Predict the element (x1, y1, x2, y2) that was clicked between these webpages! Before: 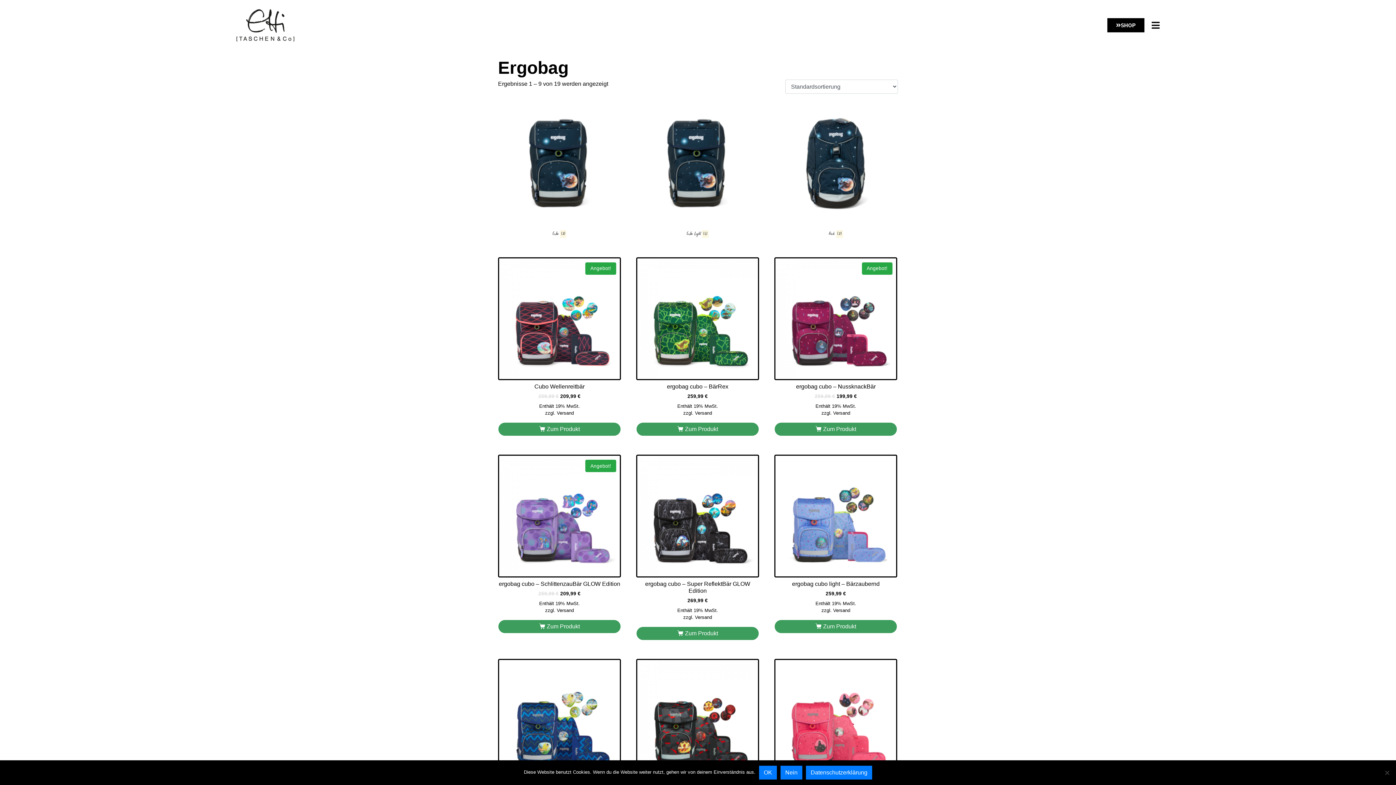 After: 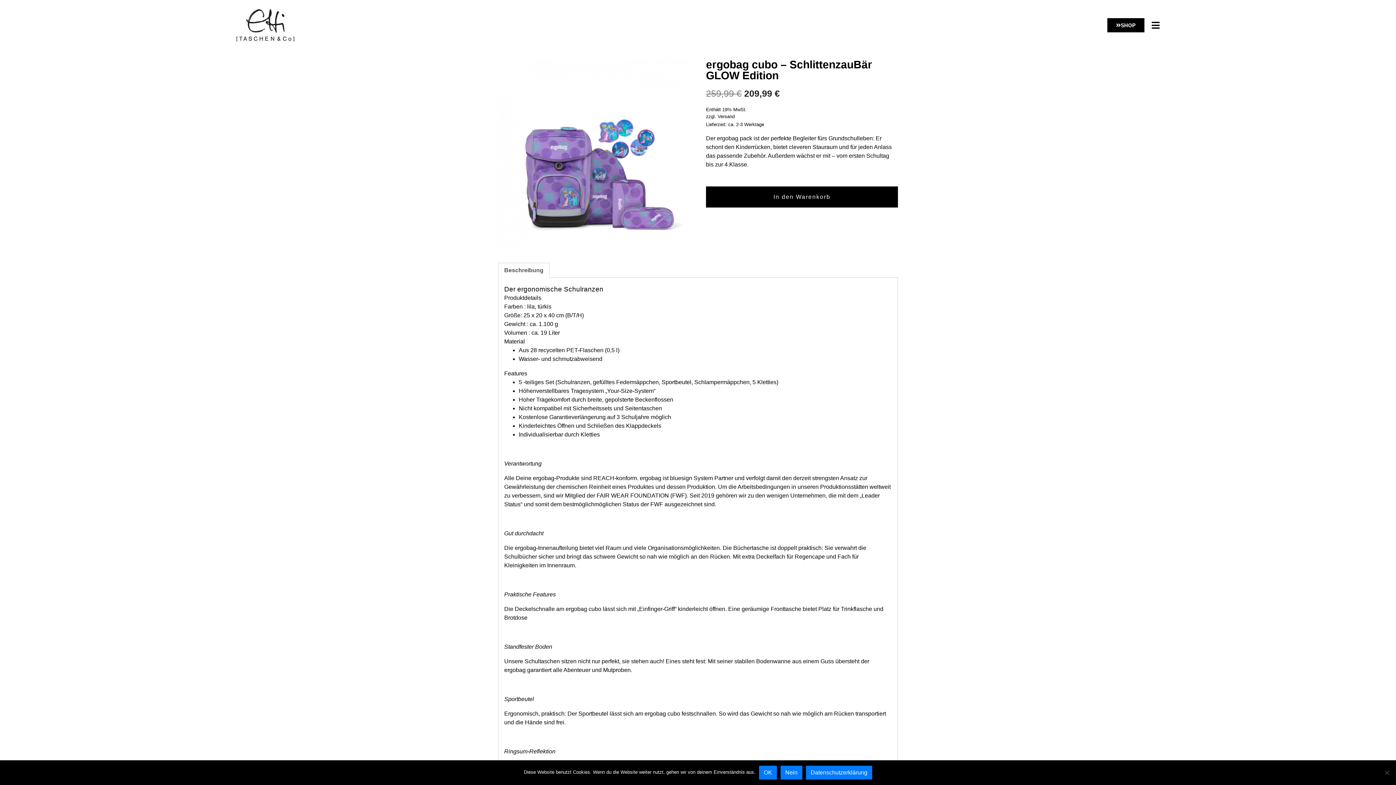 Action: bbox: (498, 620, 621, 633) label: In den Warenkorb legen: „ergobag cubo - SchlittenzauBär GLOW Edition“